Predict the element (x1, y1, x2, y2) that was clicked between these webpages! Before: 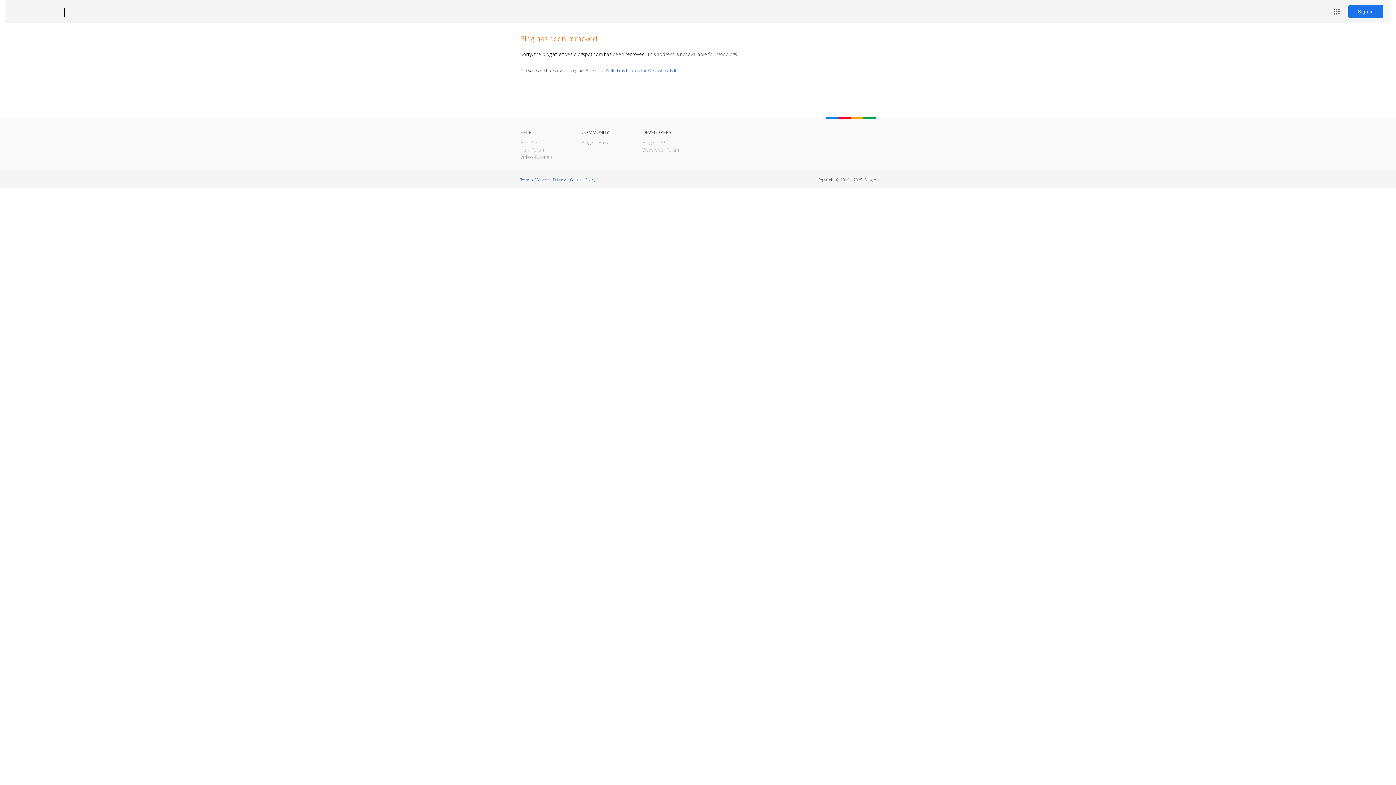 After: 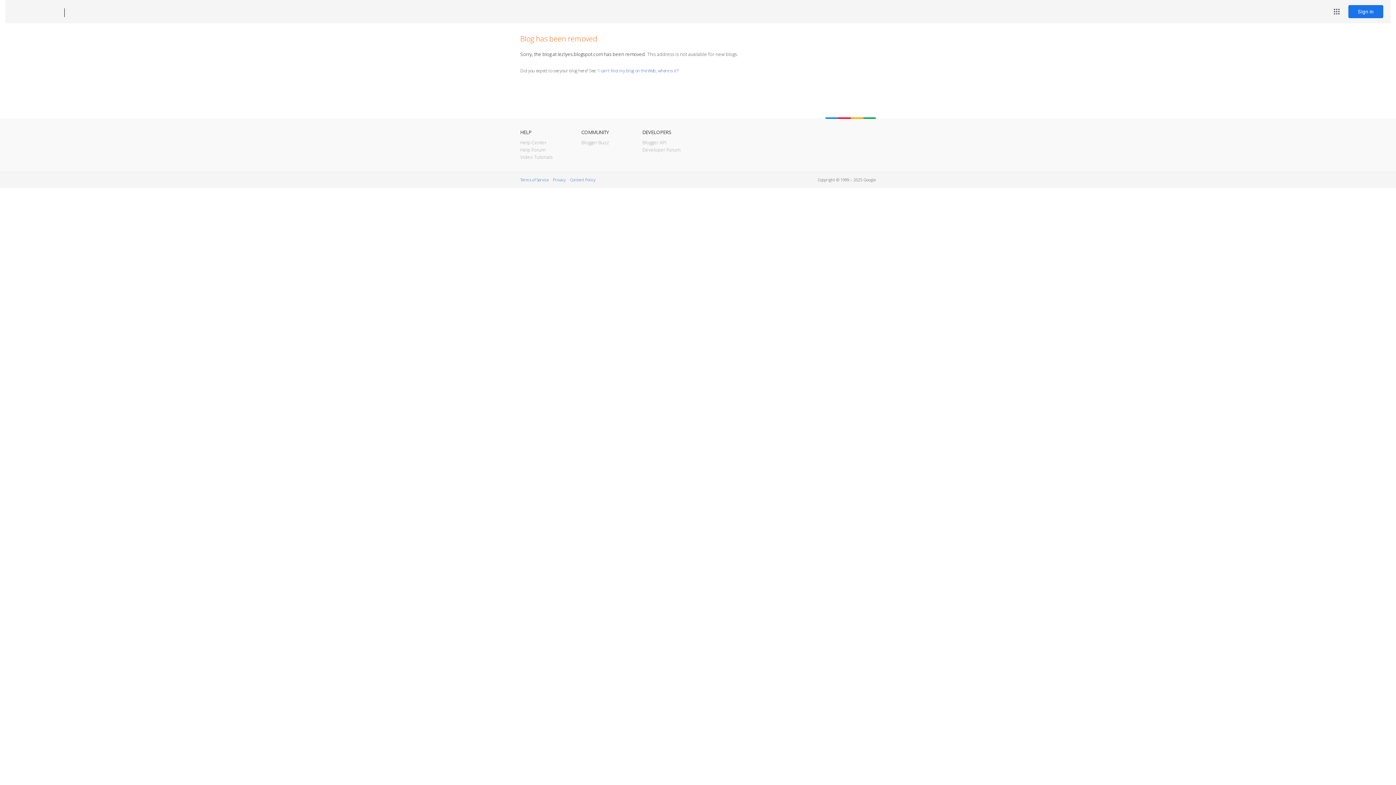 Action: bbox: (12, 7, 53, 17) label: Blogger